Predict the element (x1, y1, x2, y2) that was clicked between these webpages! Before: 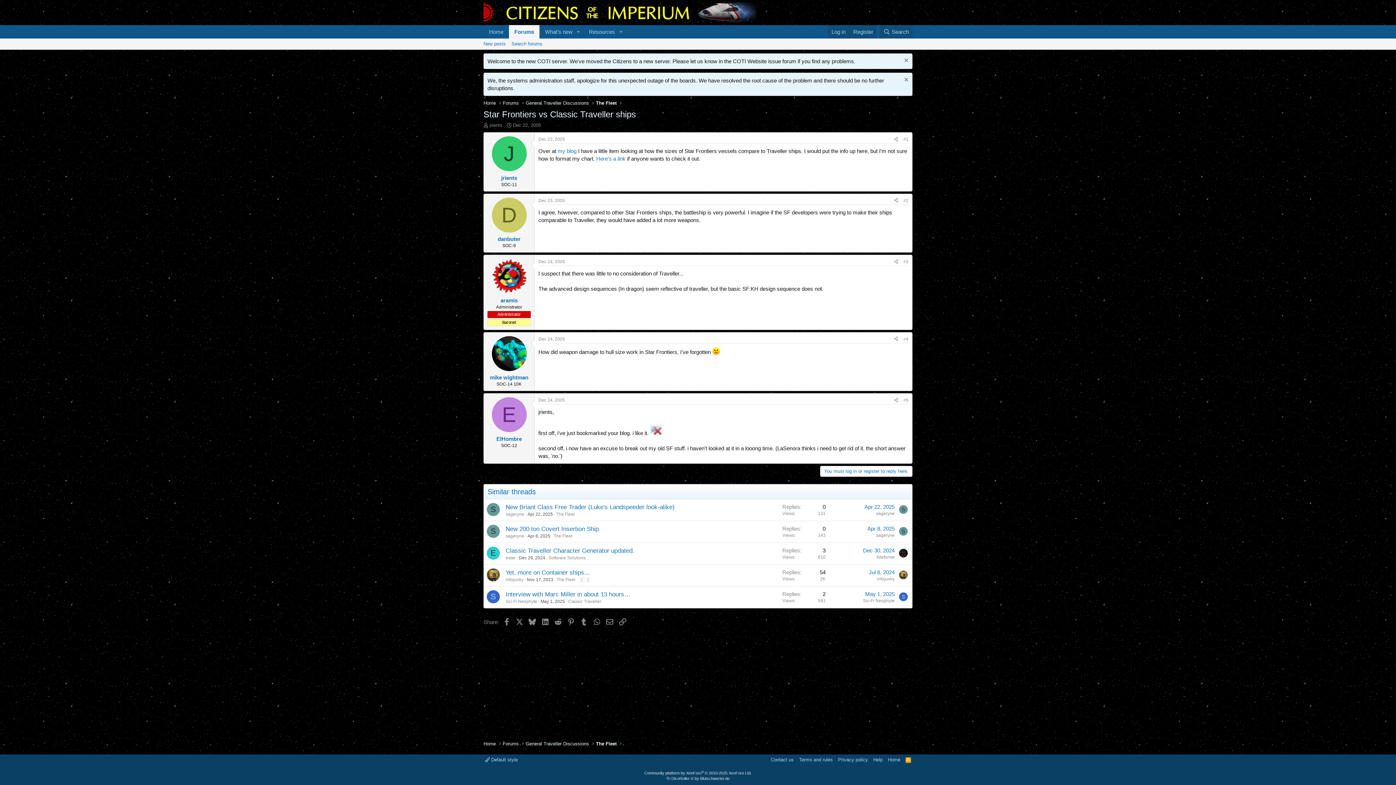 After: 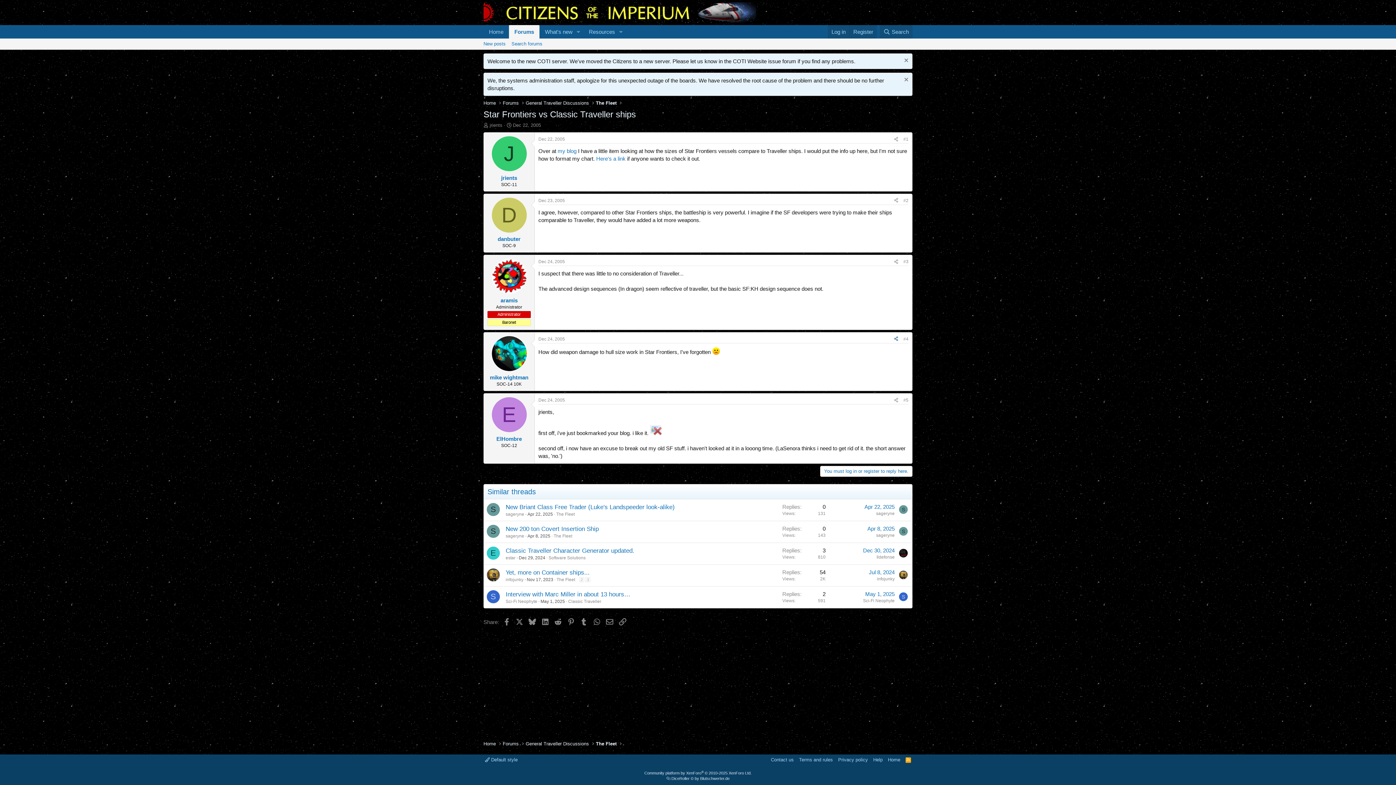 Action: bbox: (891, 335, 901, 343) label: Share